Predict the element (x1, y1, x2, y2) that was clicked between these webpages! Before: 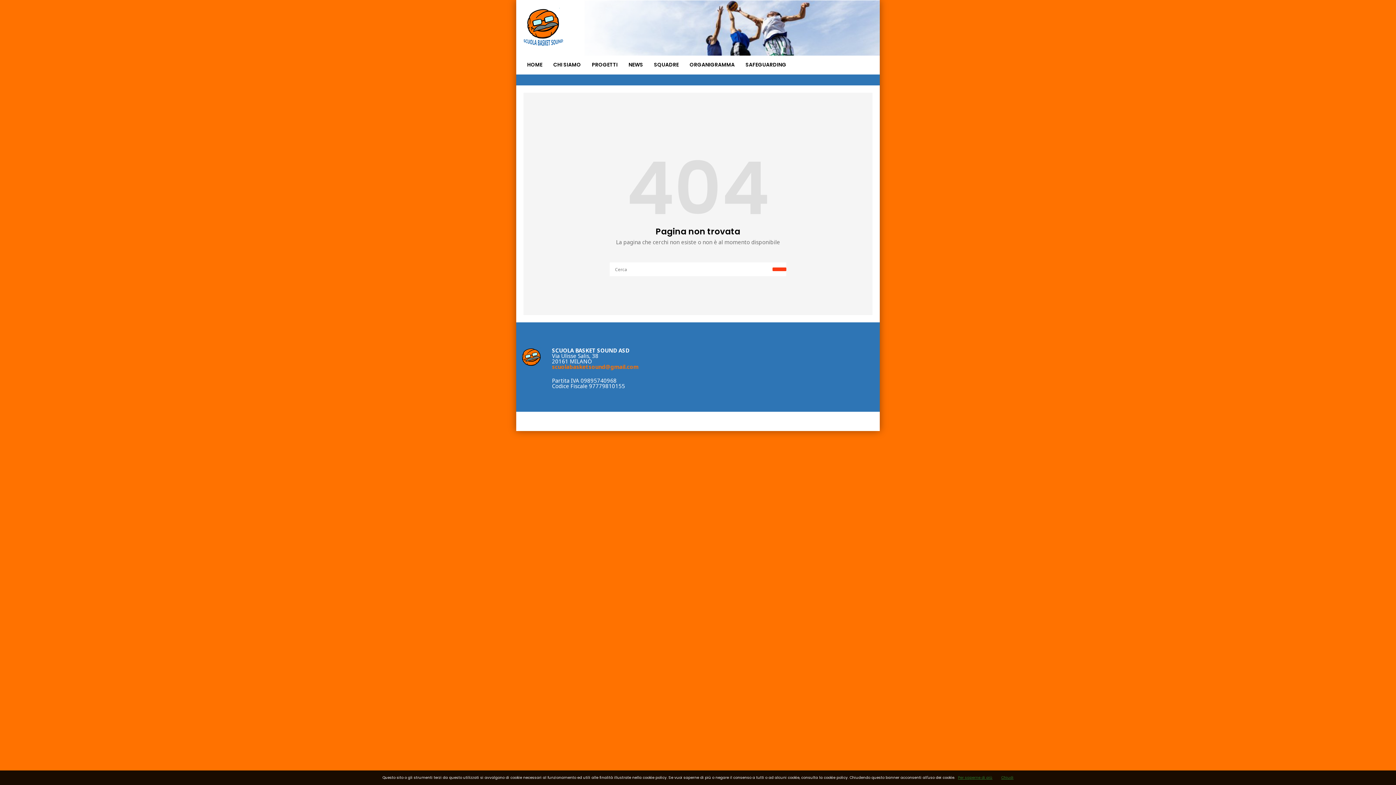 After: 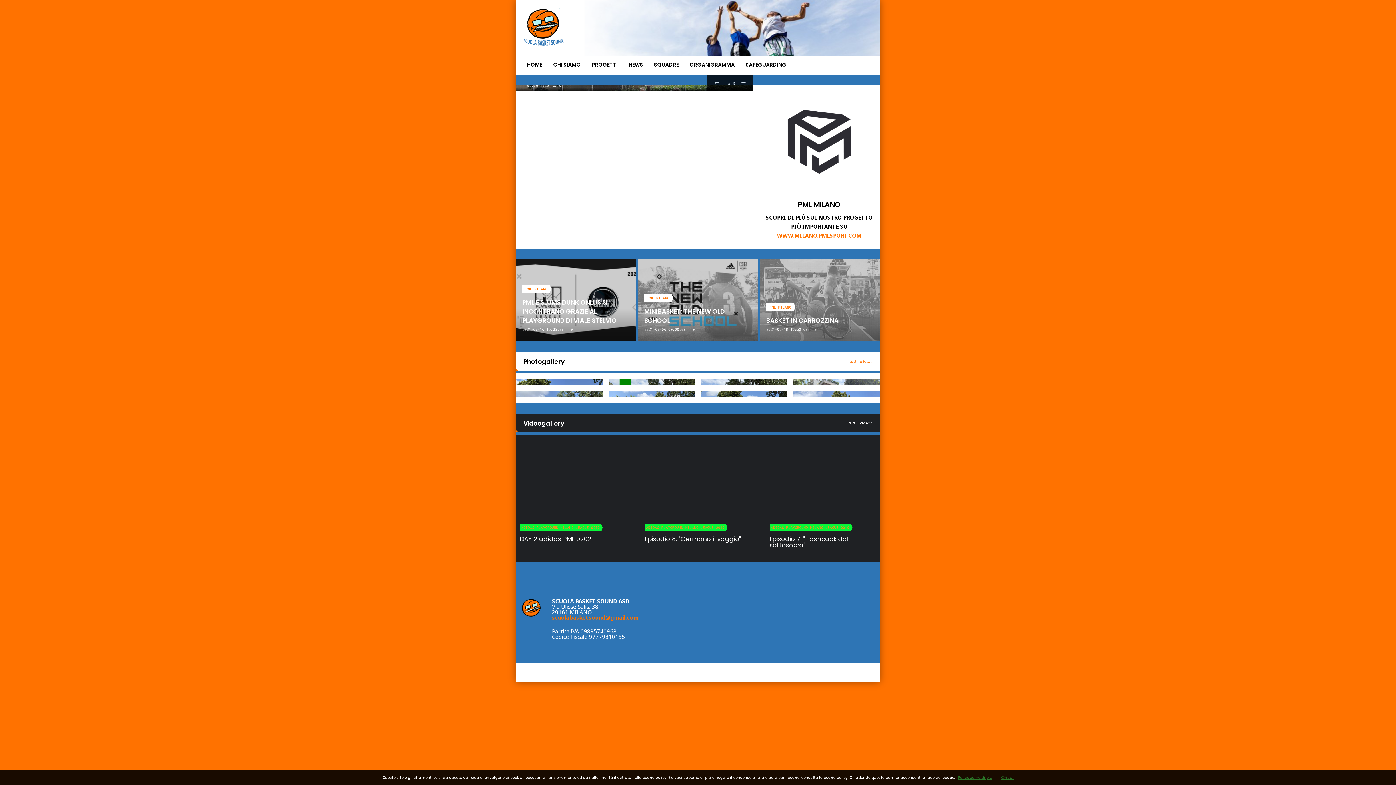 Action: bbox: (521, 348, 541, 367)